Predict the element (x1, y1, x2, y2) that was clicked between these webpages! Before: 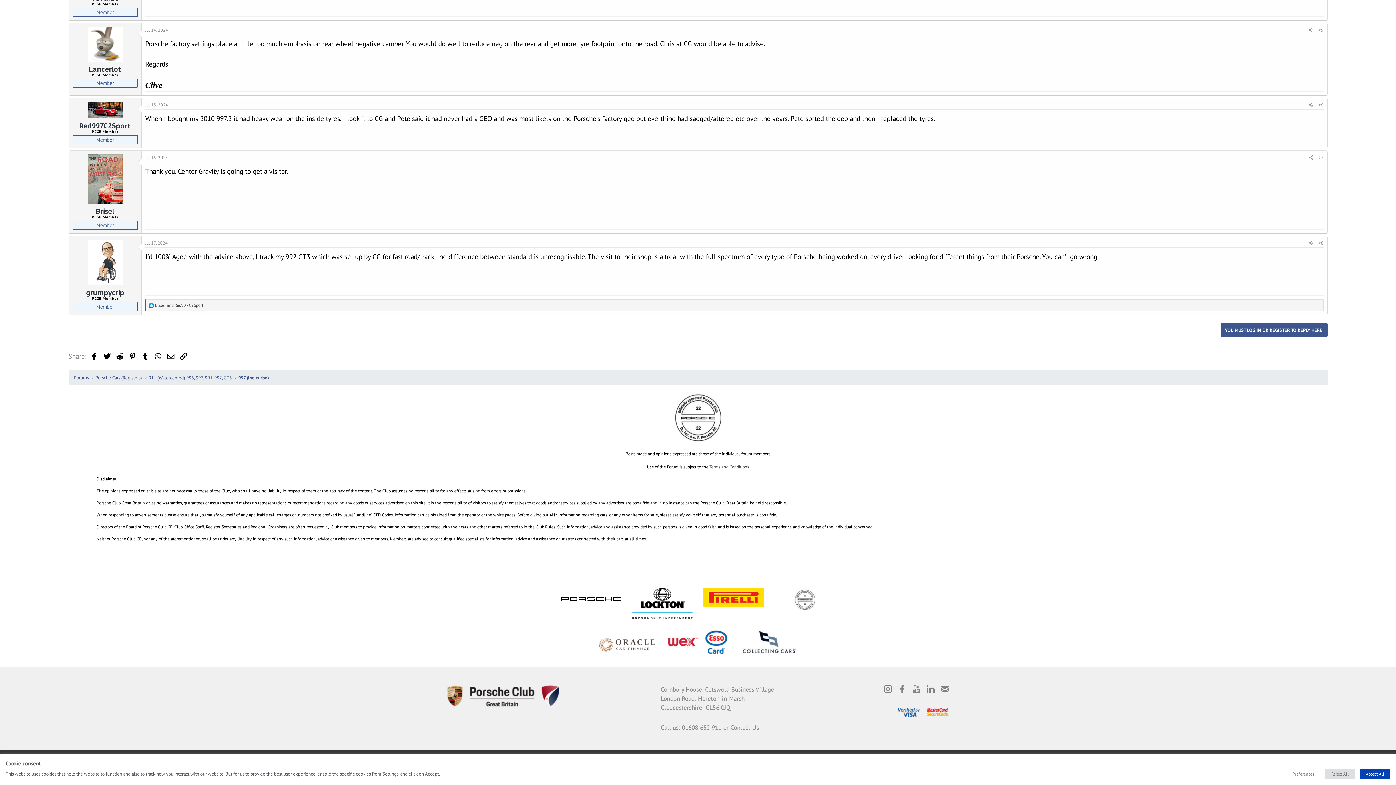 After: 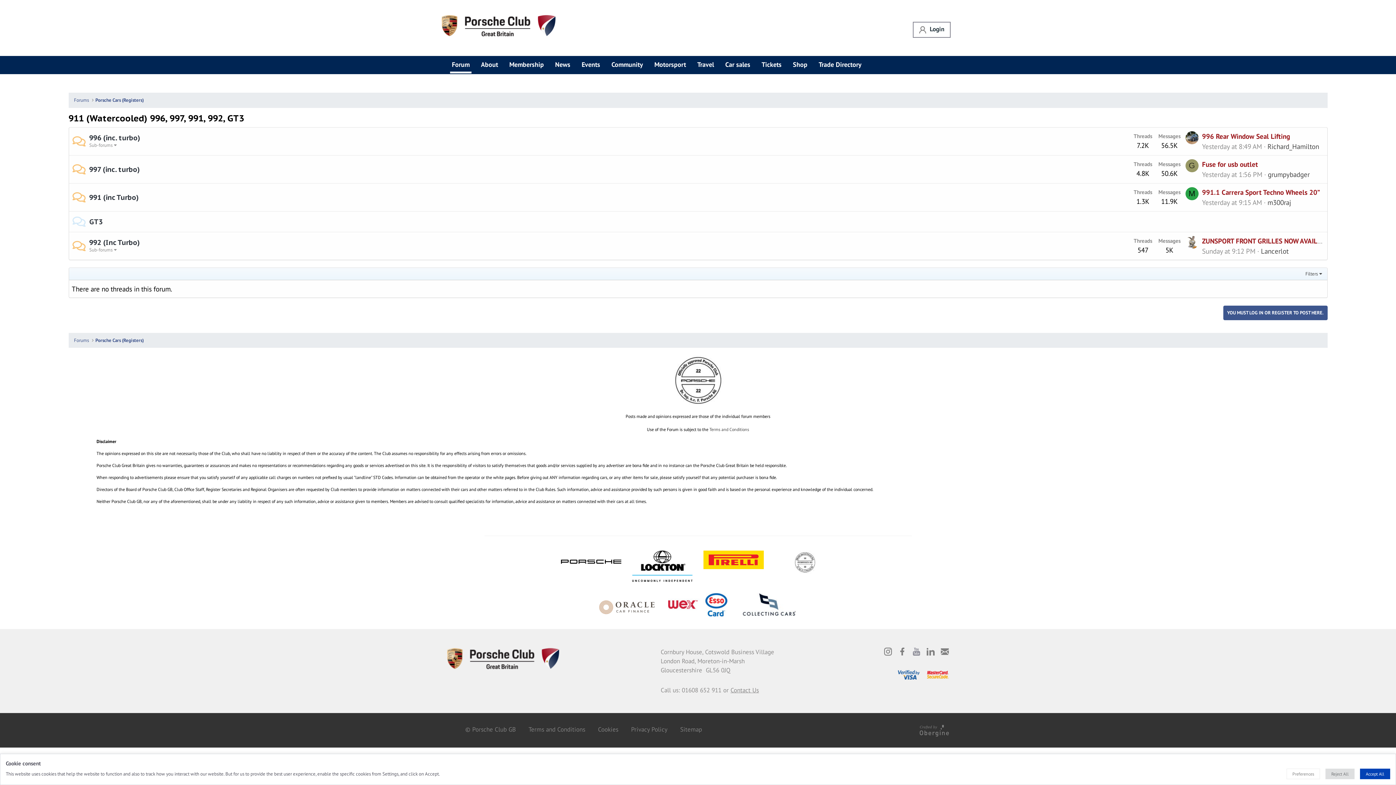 Action: label: 911 (Watercooled) 996, 997, 991, 992, GT3 bbox: (148, 374, 231, 381)